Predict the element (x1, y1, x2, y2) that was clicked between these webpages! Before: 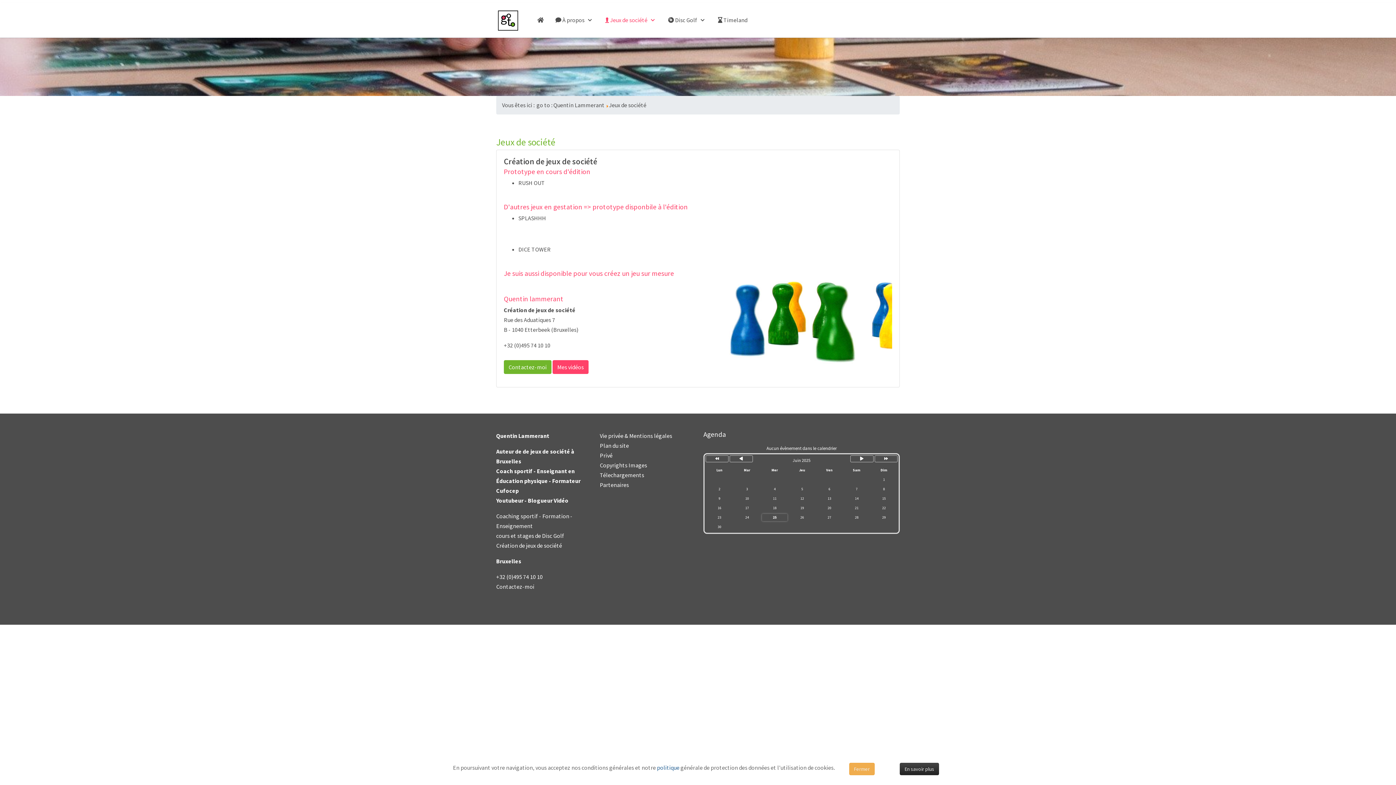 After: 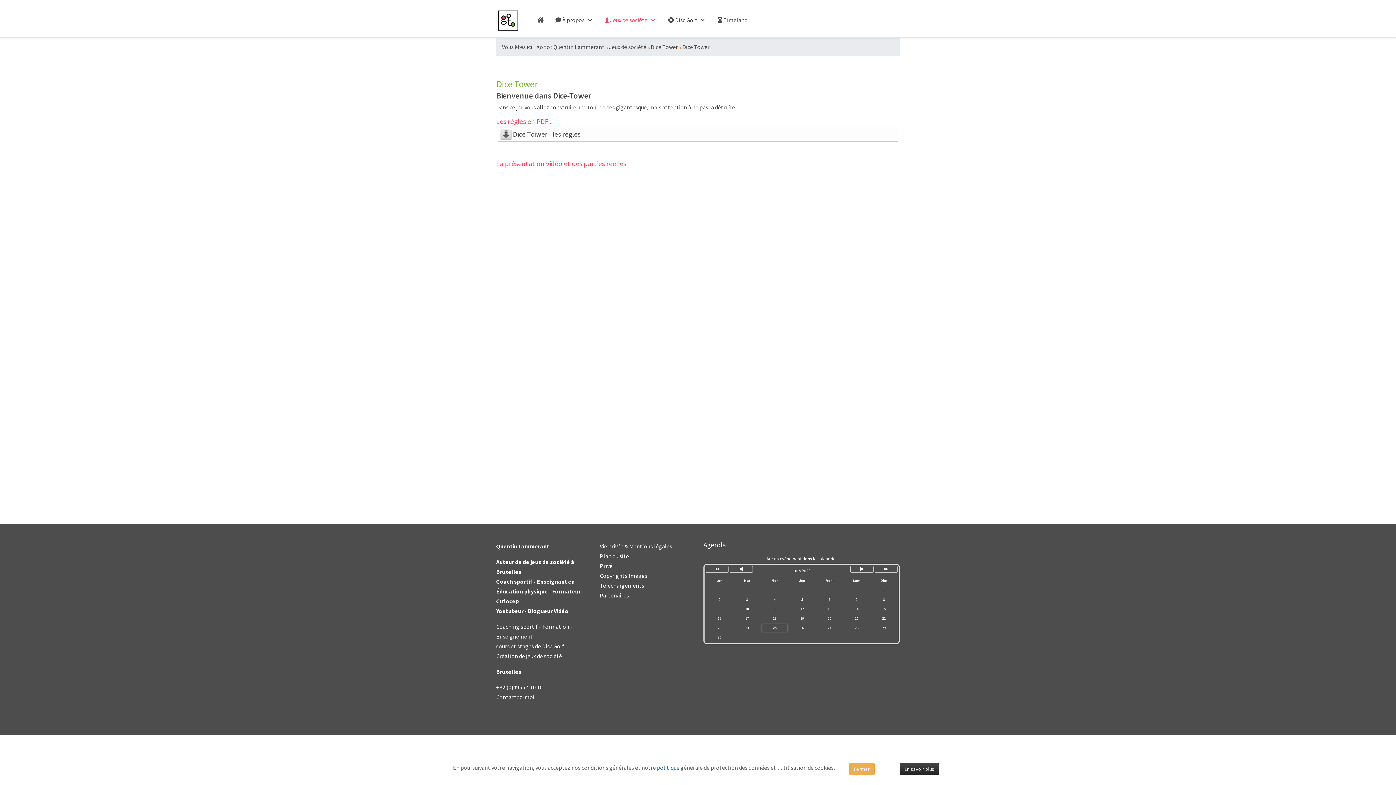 Action: label: DICE TOWER bbox: (518, 245, 550, 253)